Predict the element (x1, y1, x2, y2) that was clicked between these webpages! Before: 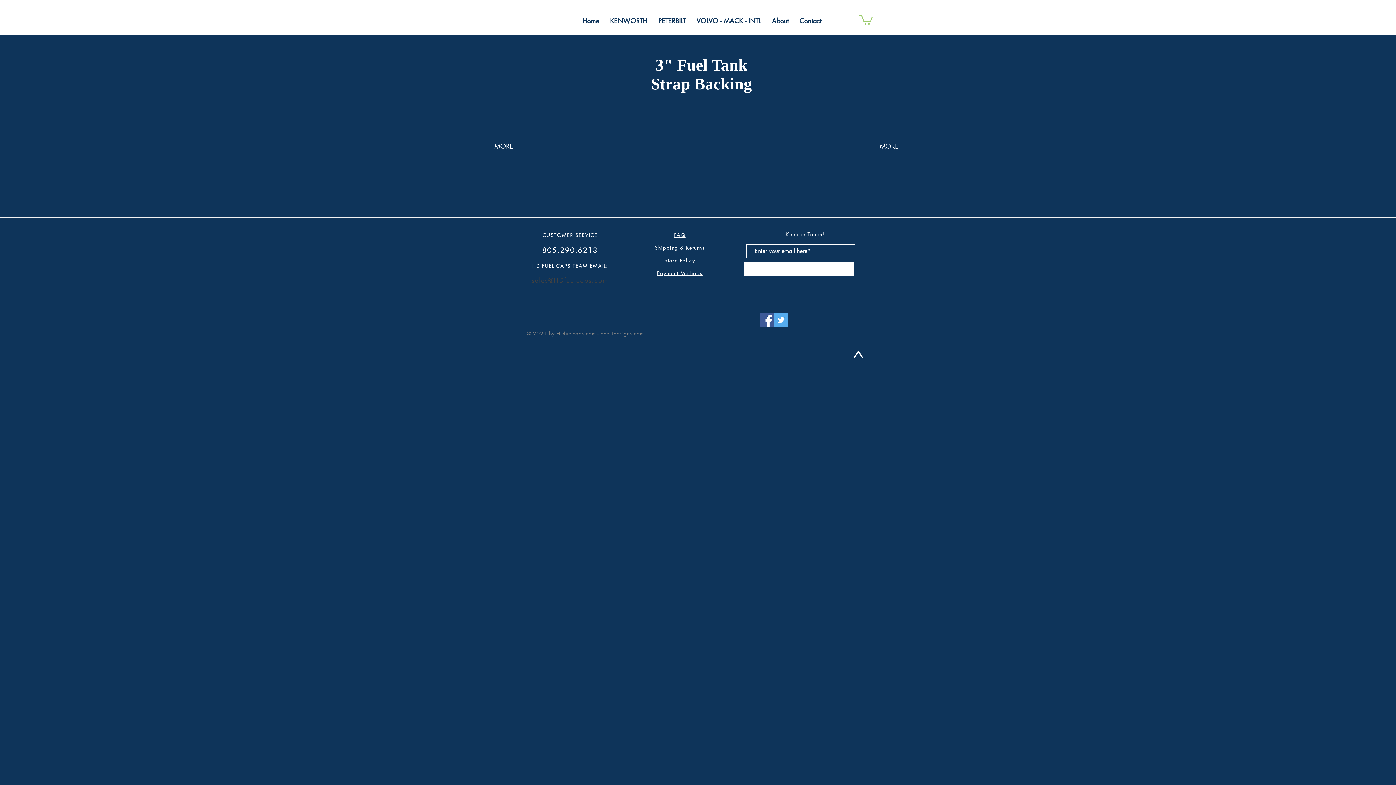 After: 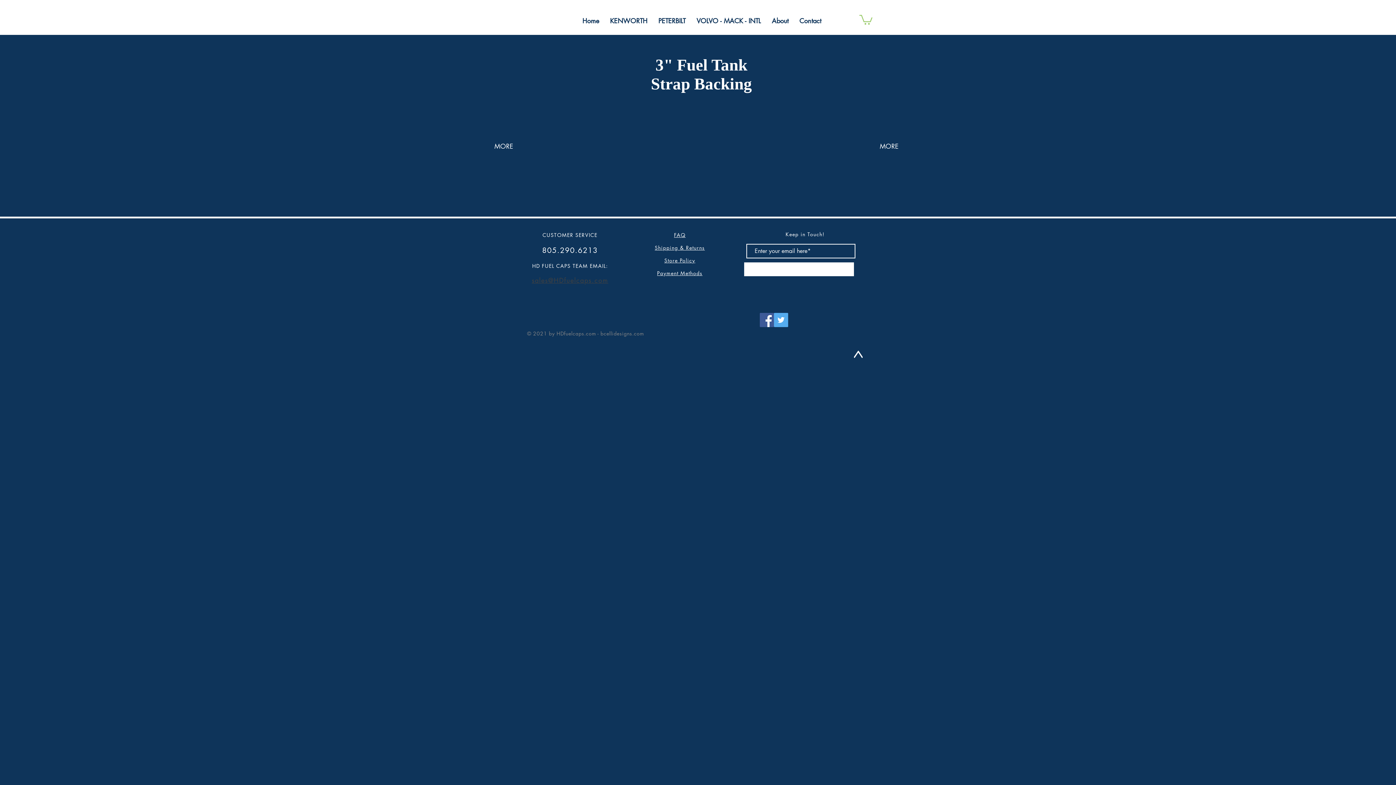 Action: bbox: (854, 350, 862, 358)